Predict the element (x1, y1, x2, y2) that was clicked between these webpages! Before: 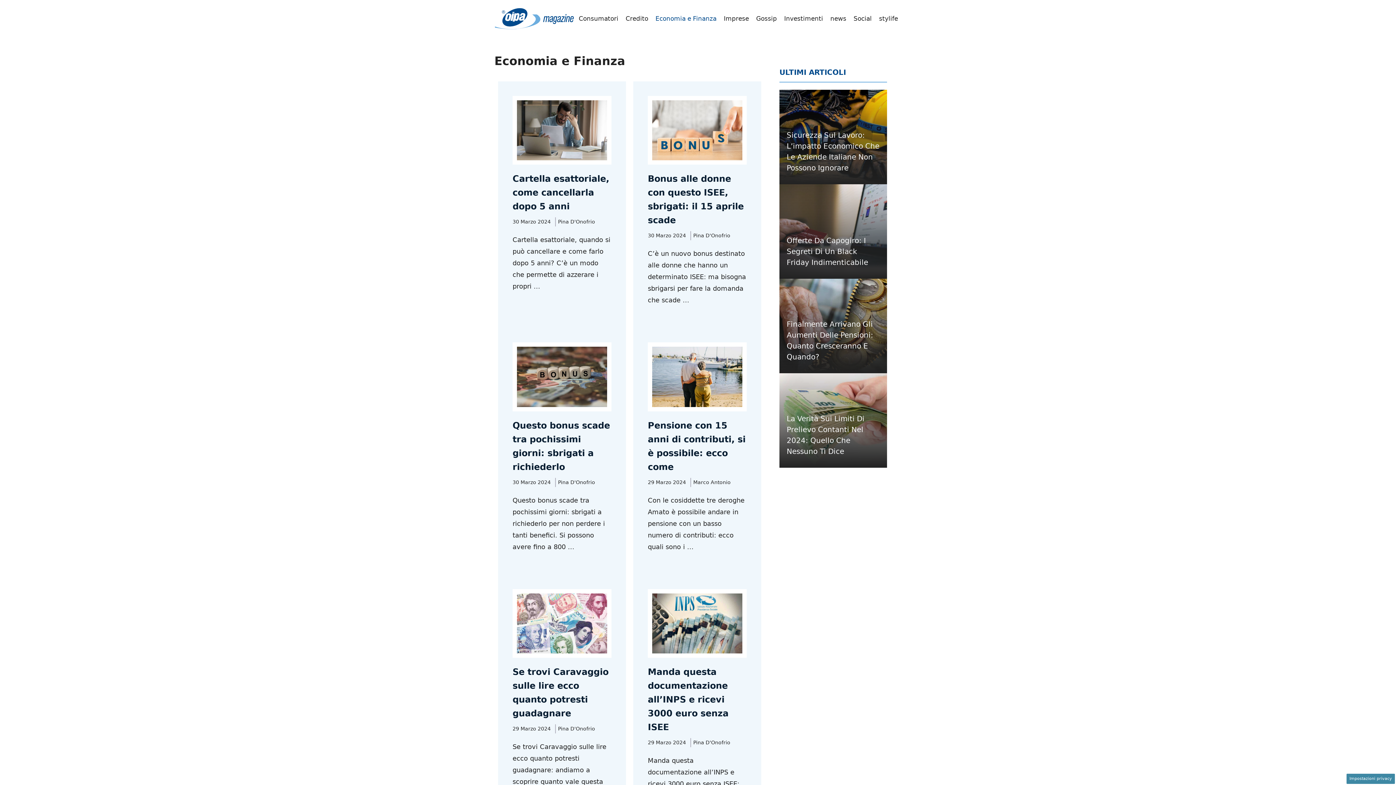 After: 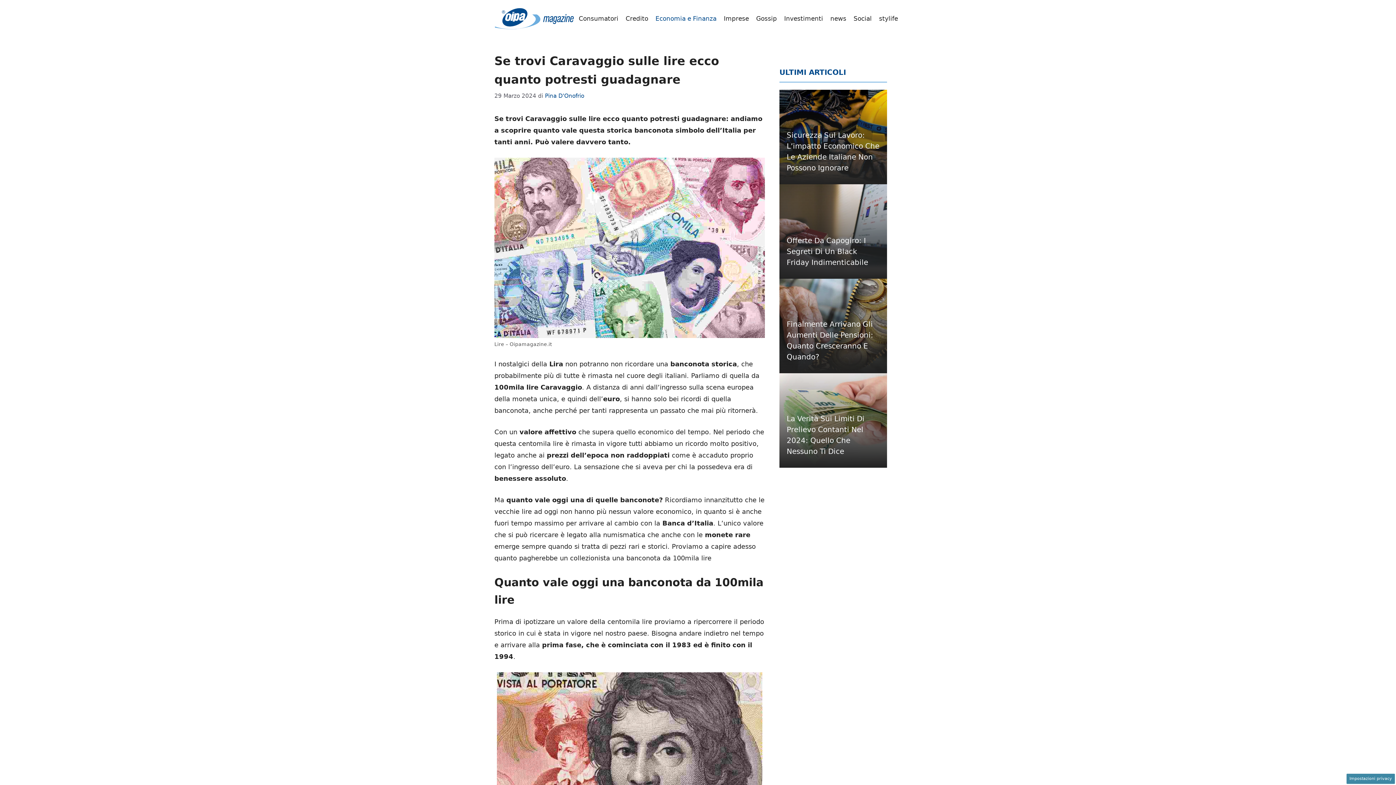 Action: bbox: (512, 619, 611, 627)